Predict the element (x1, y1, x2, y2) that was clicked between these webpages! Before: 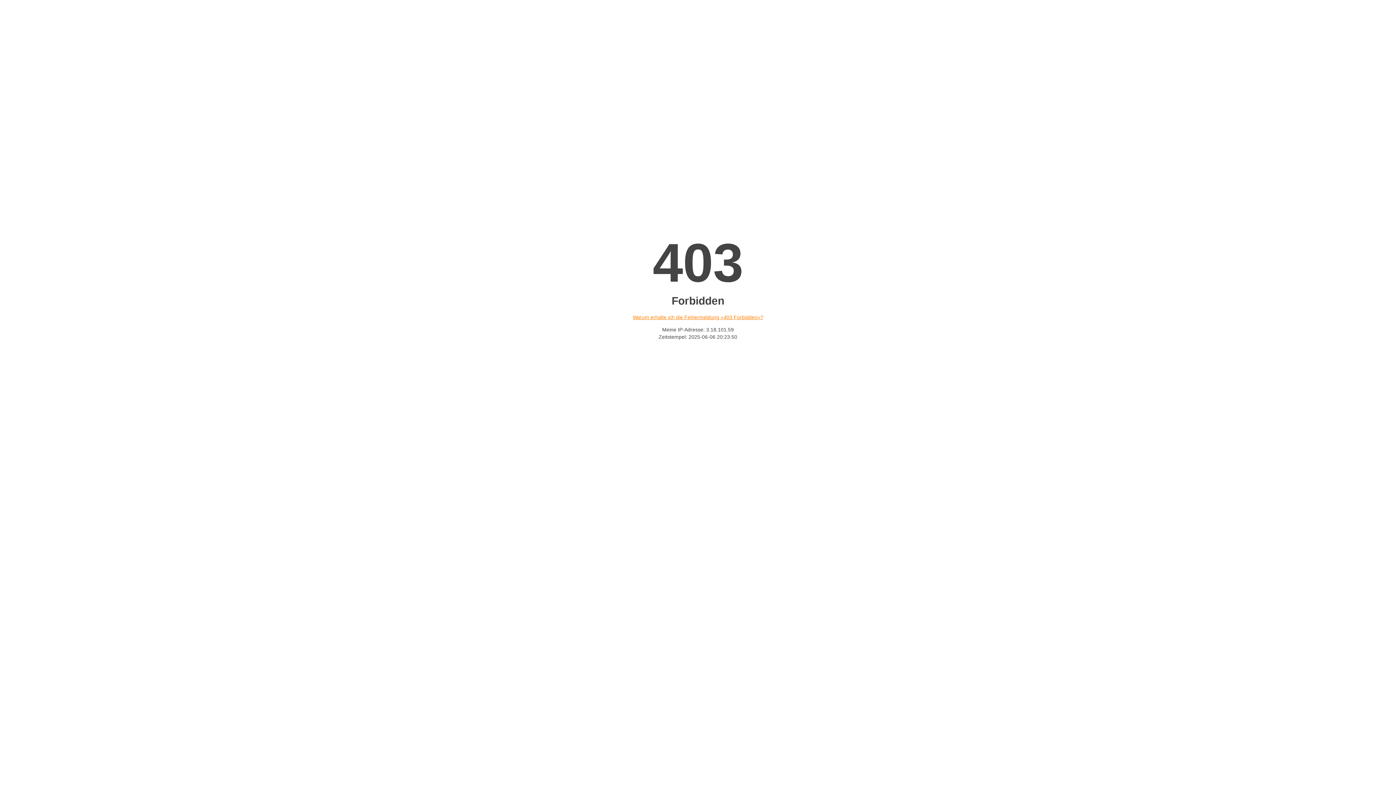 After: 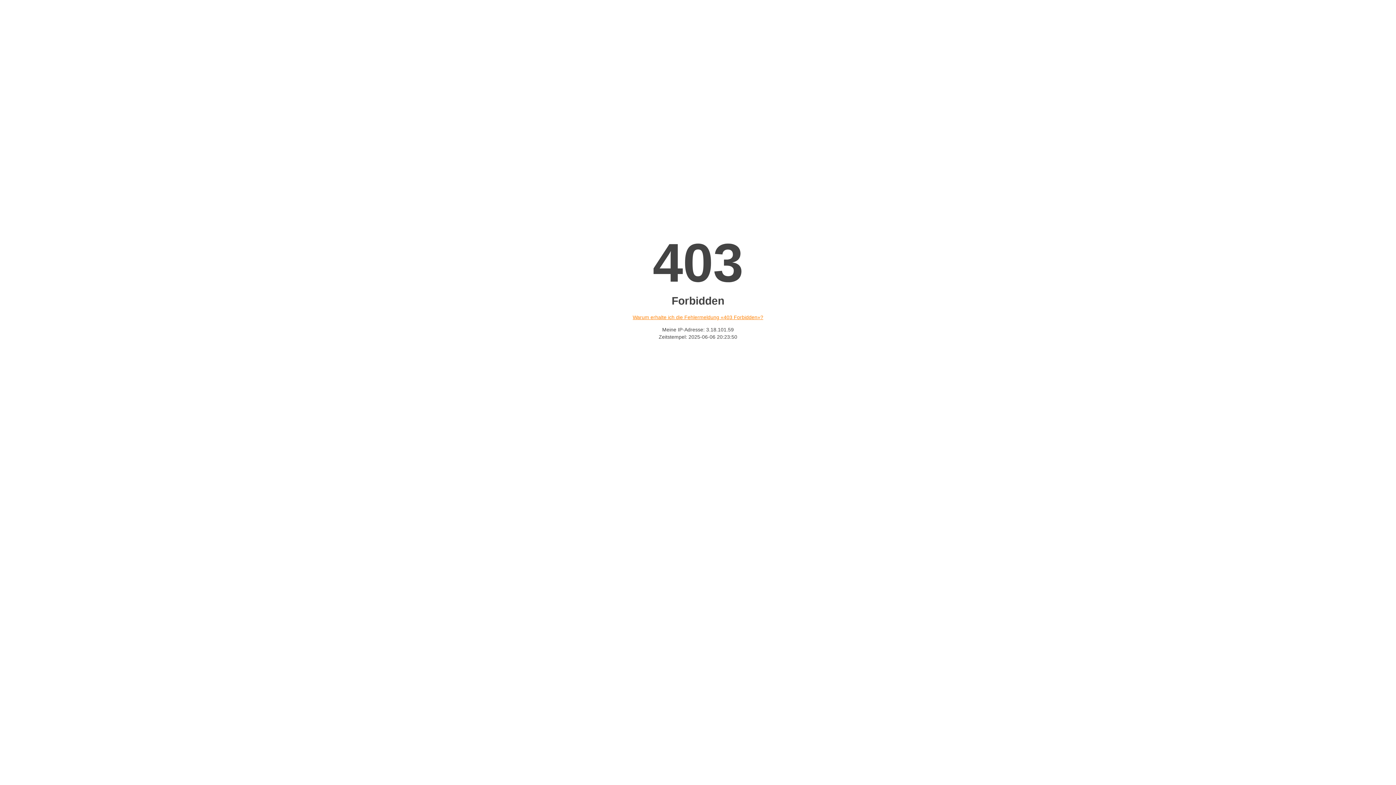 Action: label: Warum erhalte ich die Fehlermeldung «403 Forbidden»? bbox: (632, 314, 763, 320)